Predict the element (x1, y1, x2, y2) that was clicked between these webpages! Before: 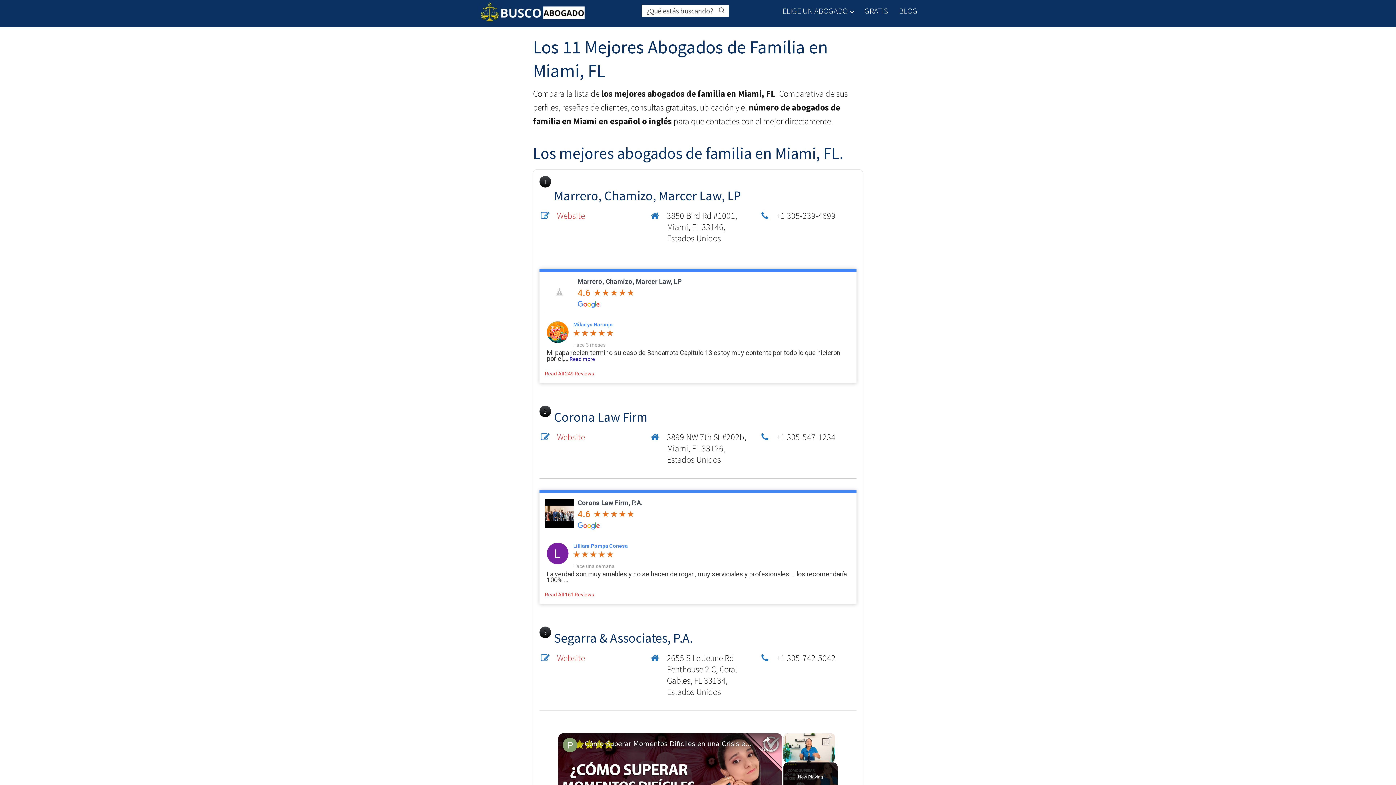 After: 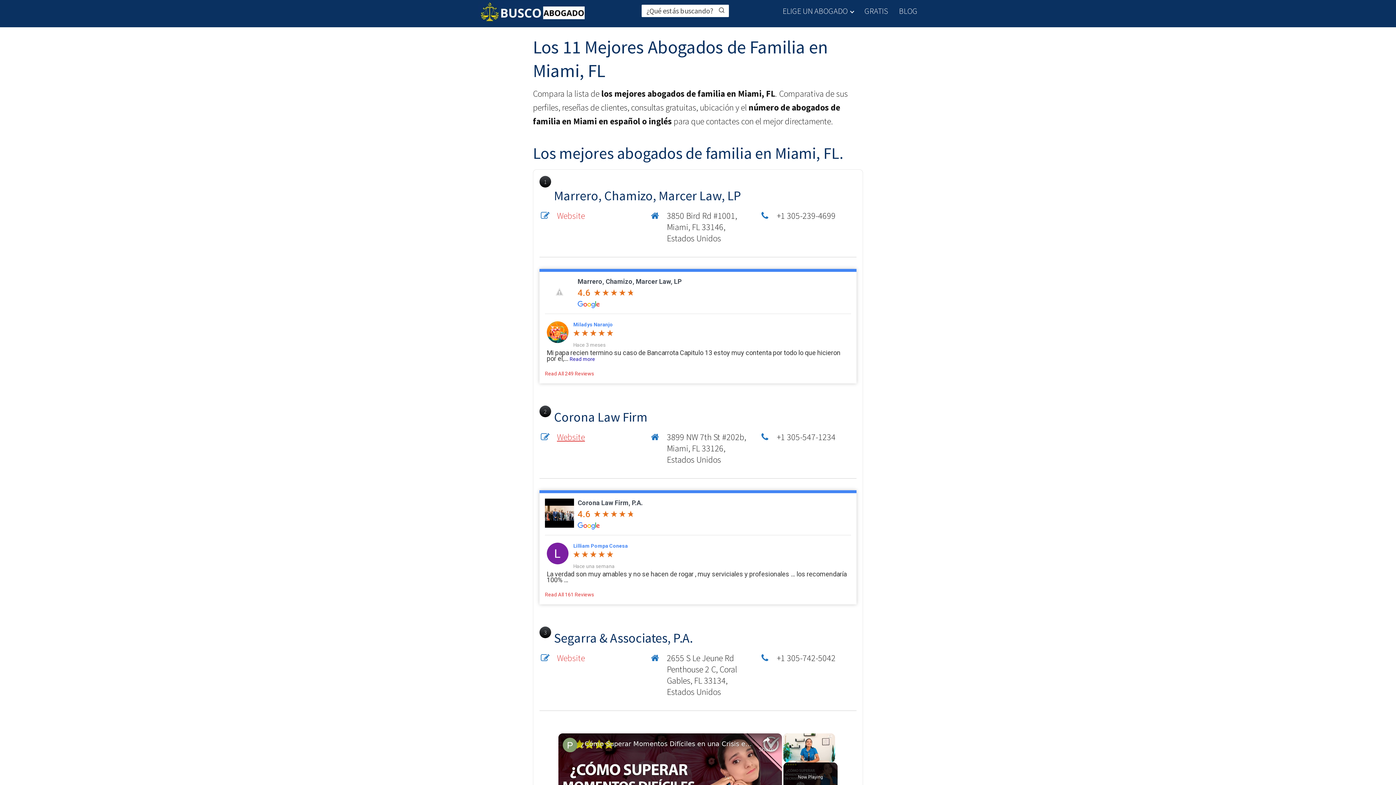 Action: label: Website bbox: (557, 431, 585, 442)